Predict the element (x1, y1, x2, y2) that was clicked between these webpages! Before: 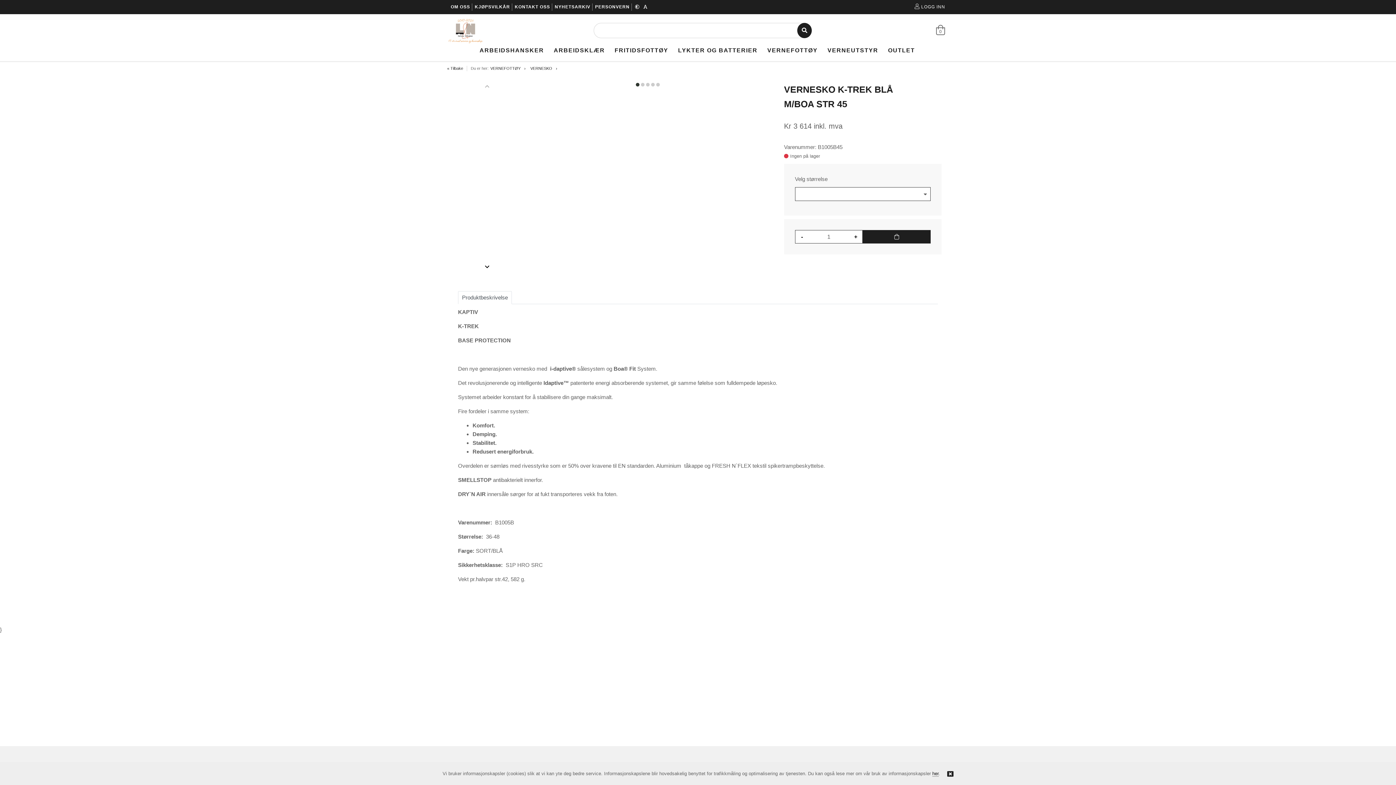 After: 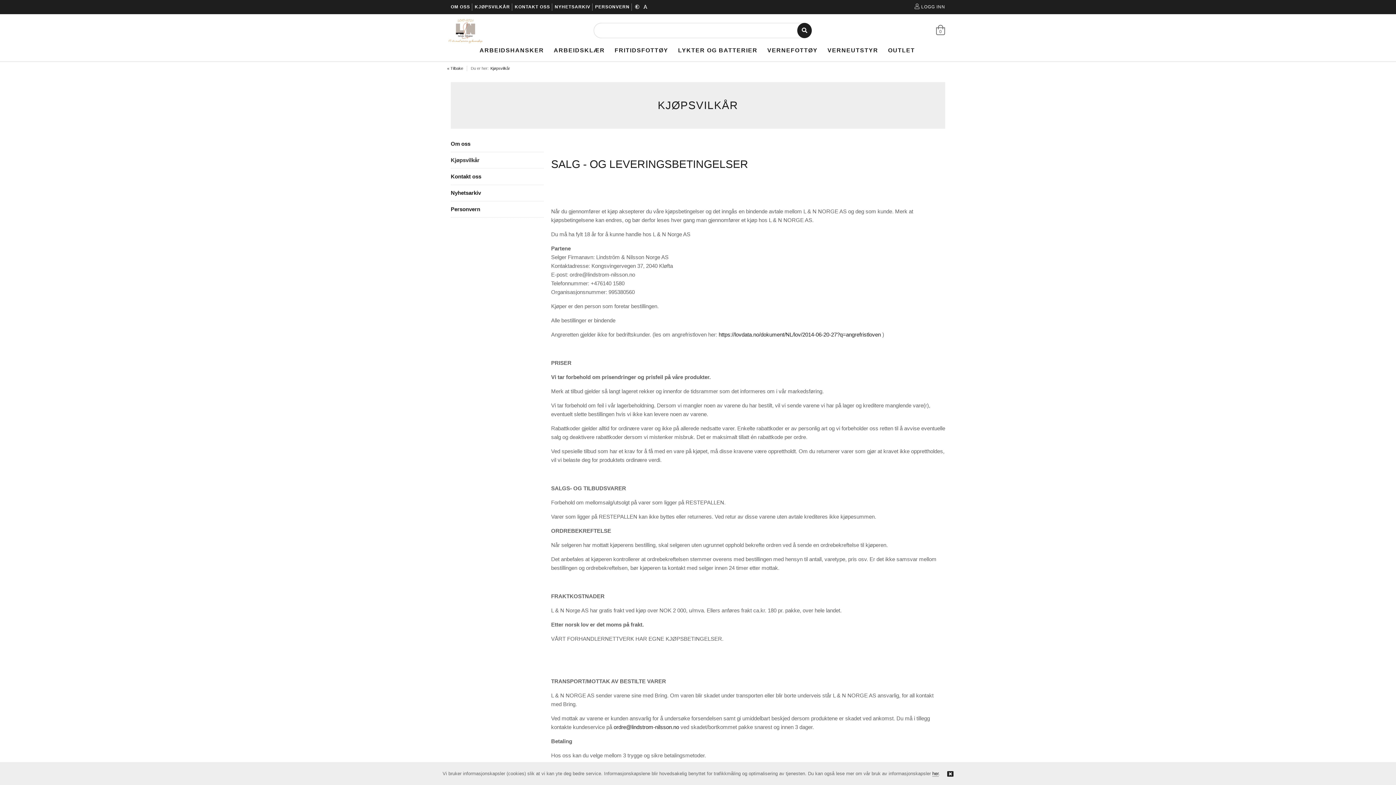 Action: label: KJØPSVILKÅR bbox: (474, 4, 510, 9)